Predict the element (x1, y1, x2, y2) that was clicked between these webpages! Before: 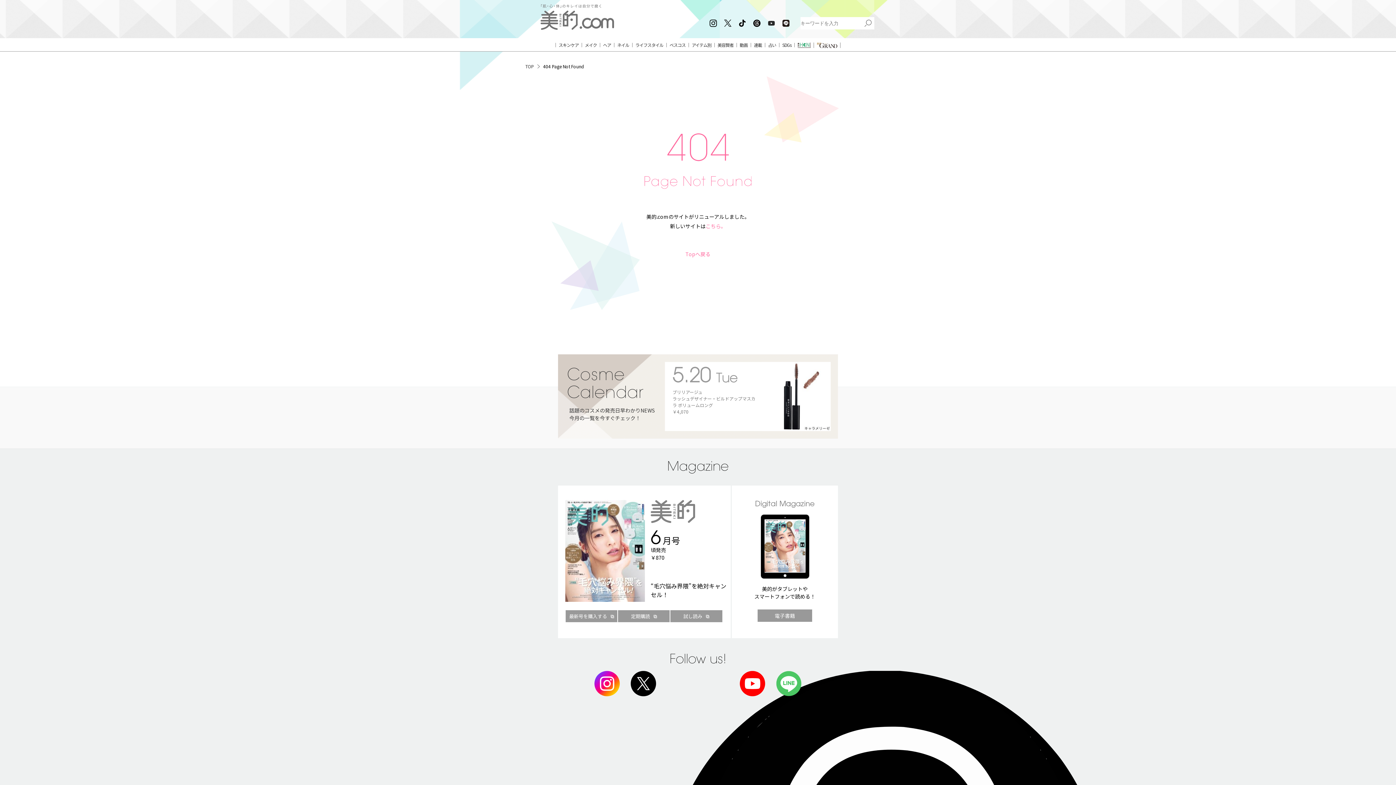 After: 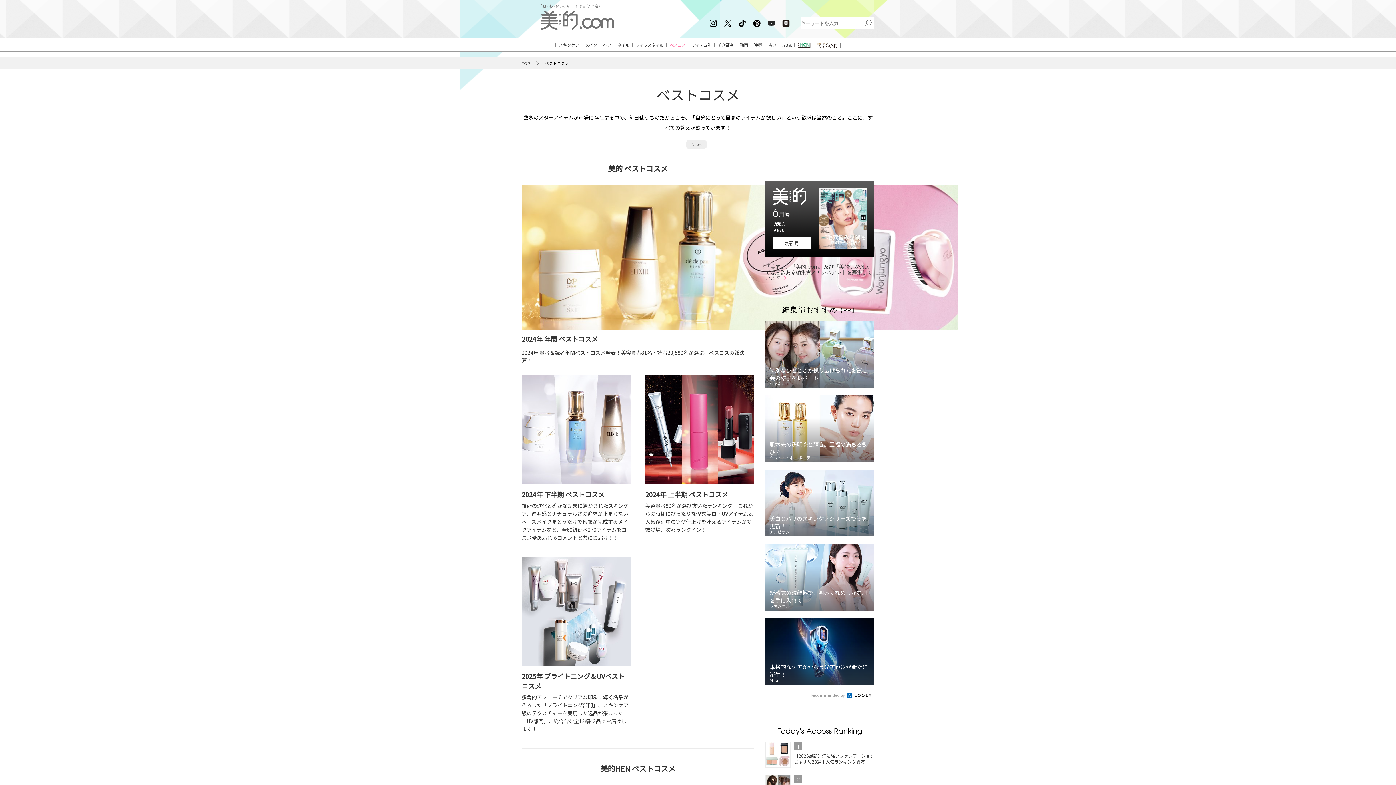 Action: bbox: (666, 42, 689, 47) label: ベスコス